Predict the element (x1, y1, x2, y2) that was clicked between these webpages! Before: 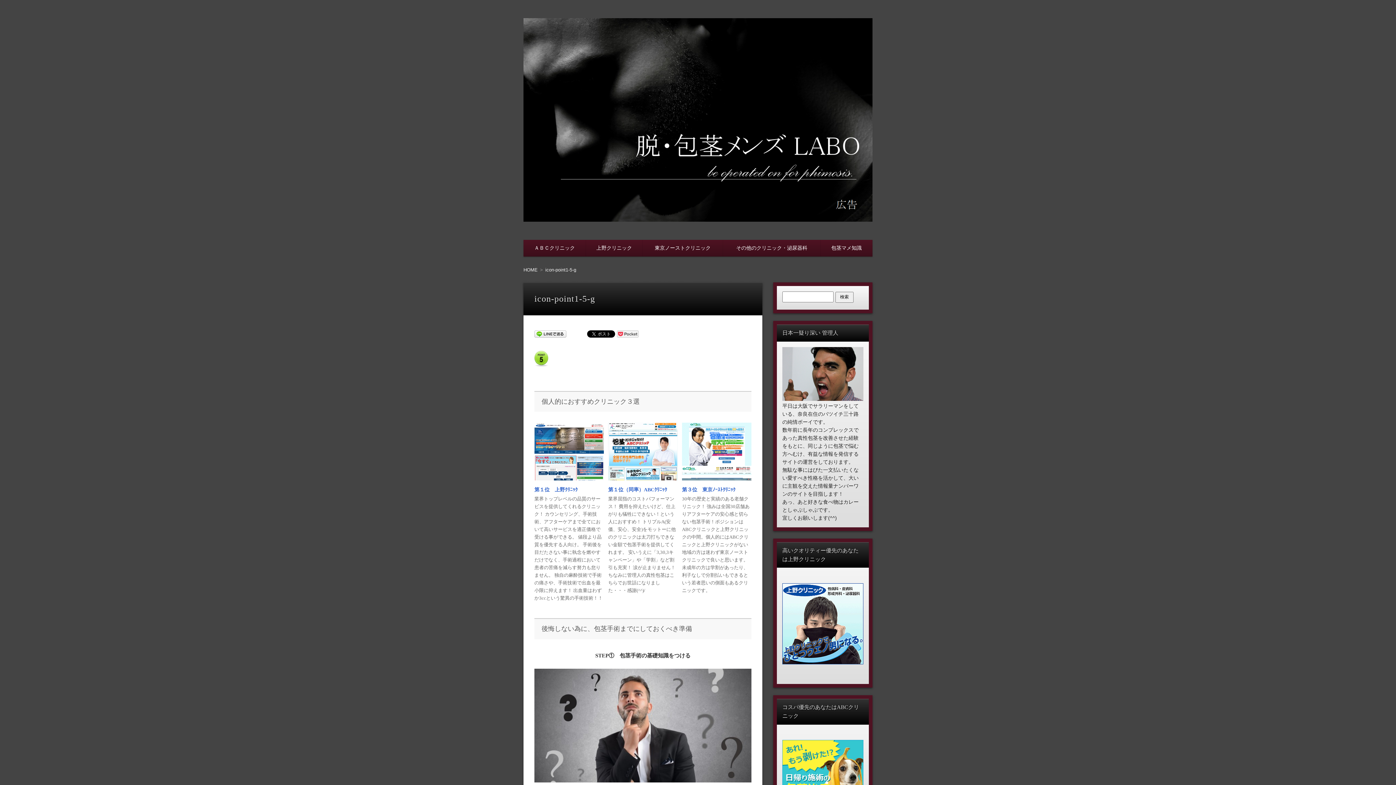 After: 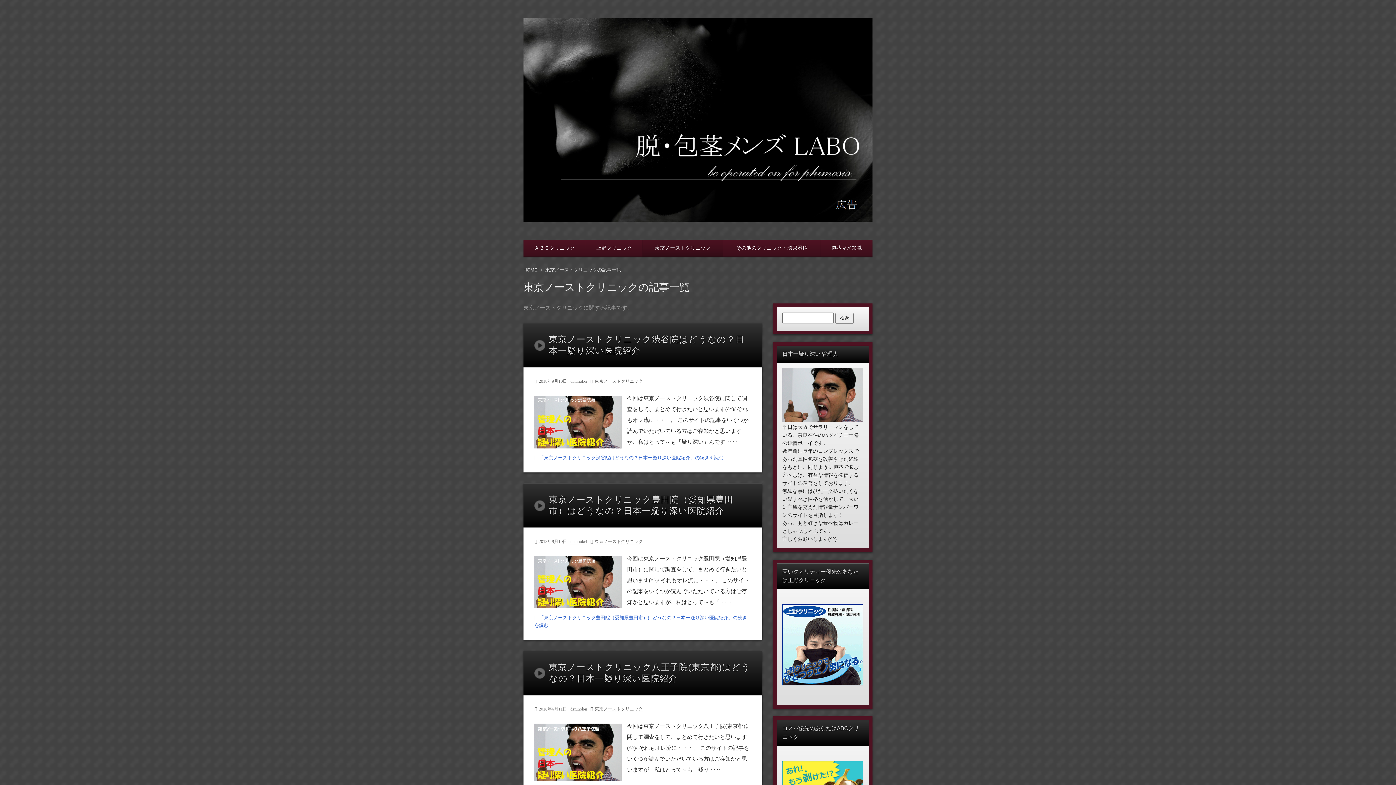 Action: bbox: (642, 239, 723, 256) label: 東京ノーストクリニック